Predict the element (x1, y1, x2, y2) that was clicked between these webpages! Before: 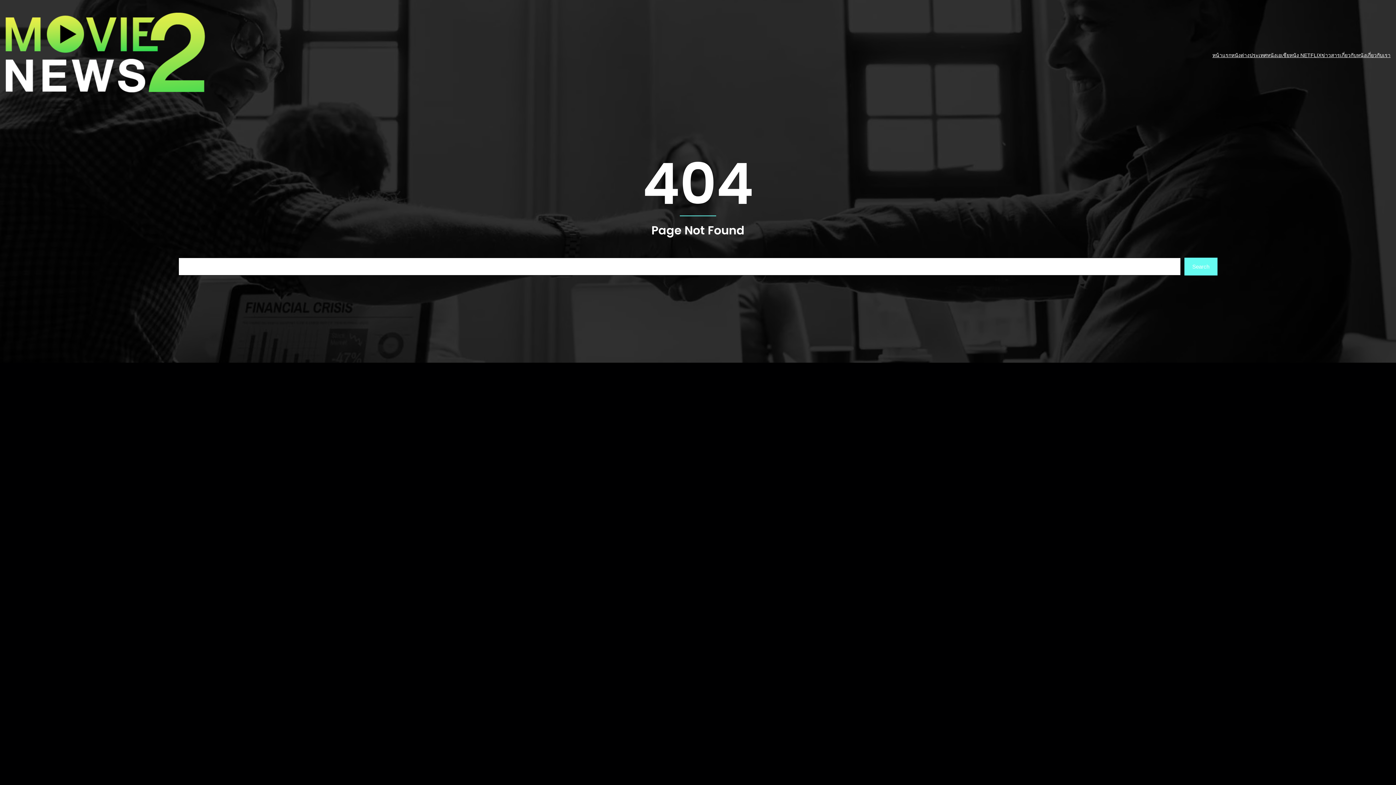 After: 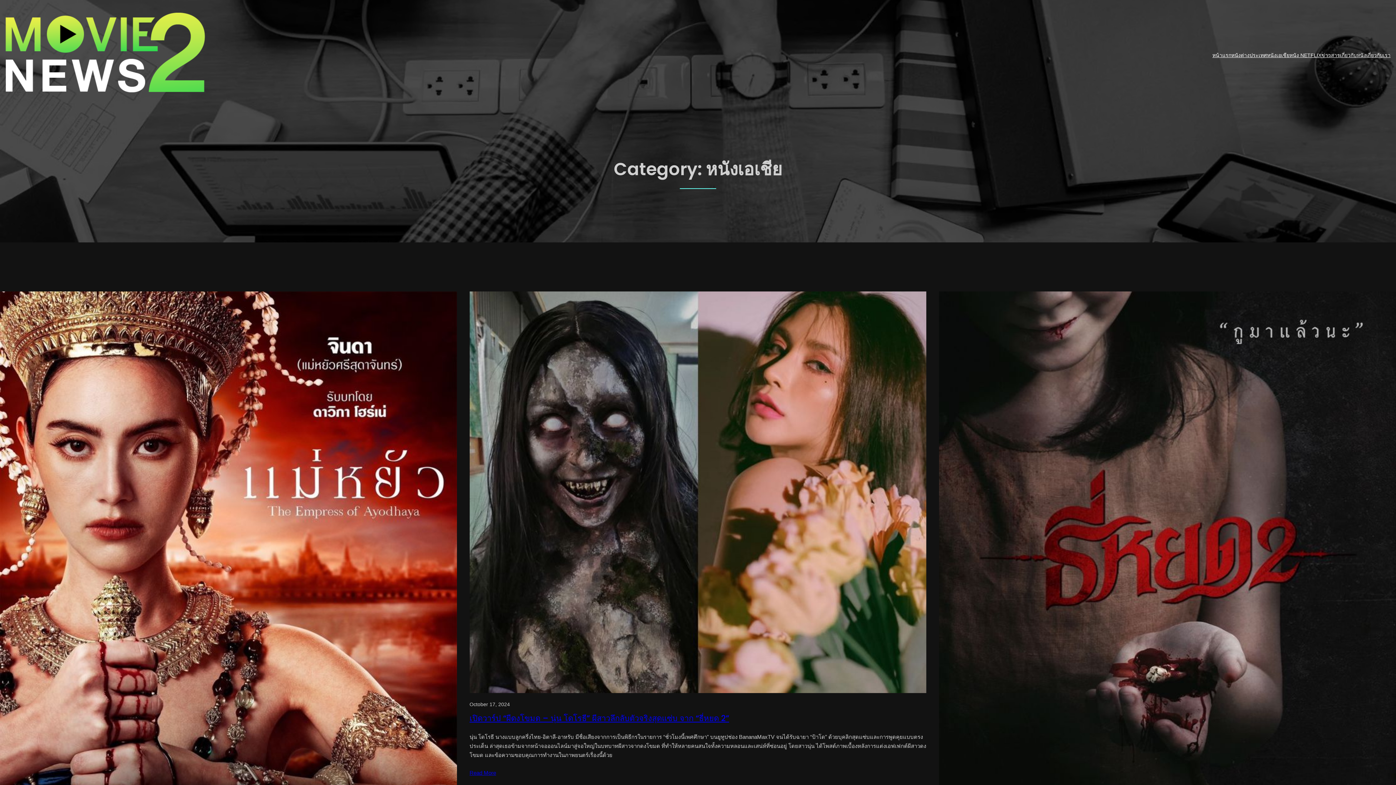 Action: bbox: (1267, 51, 1289, 59) label: หนังเอเชีย